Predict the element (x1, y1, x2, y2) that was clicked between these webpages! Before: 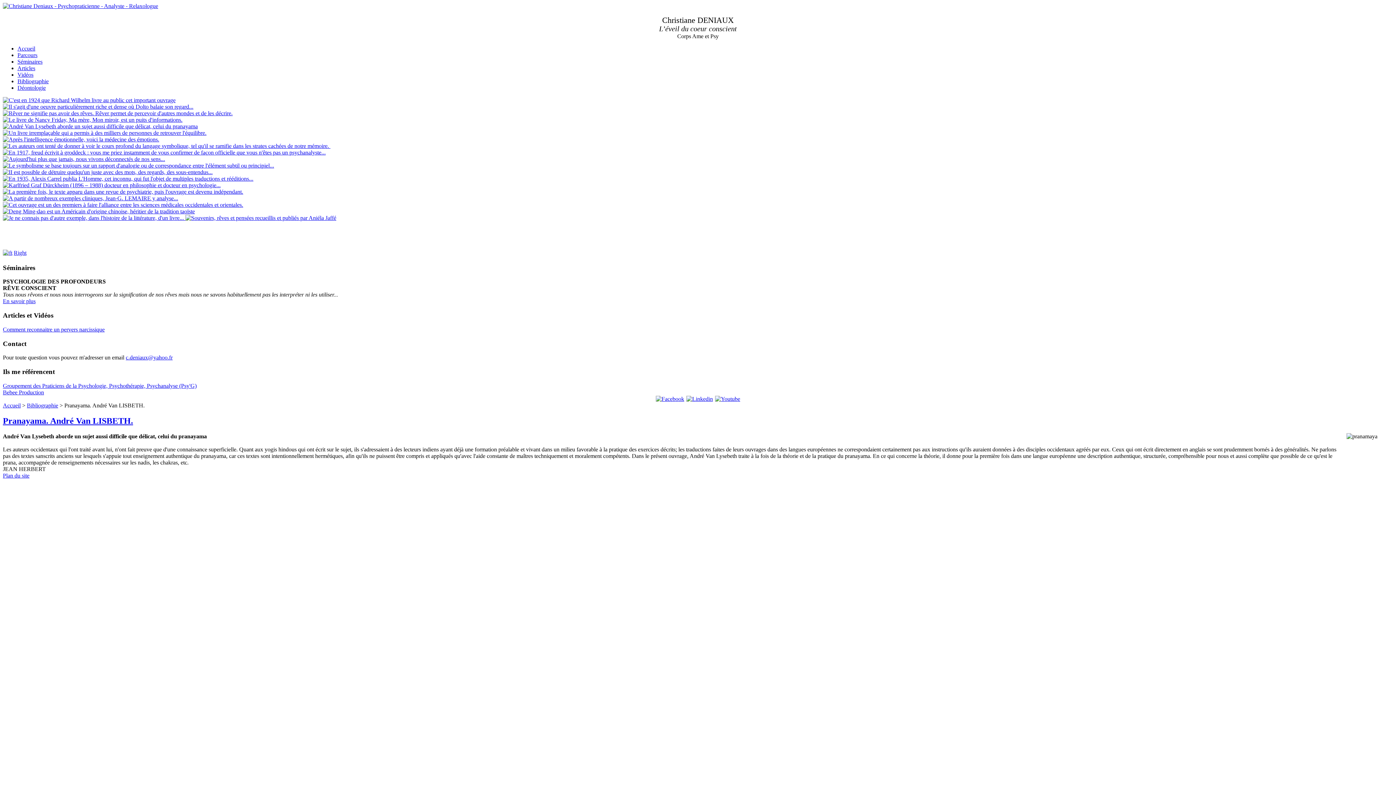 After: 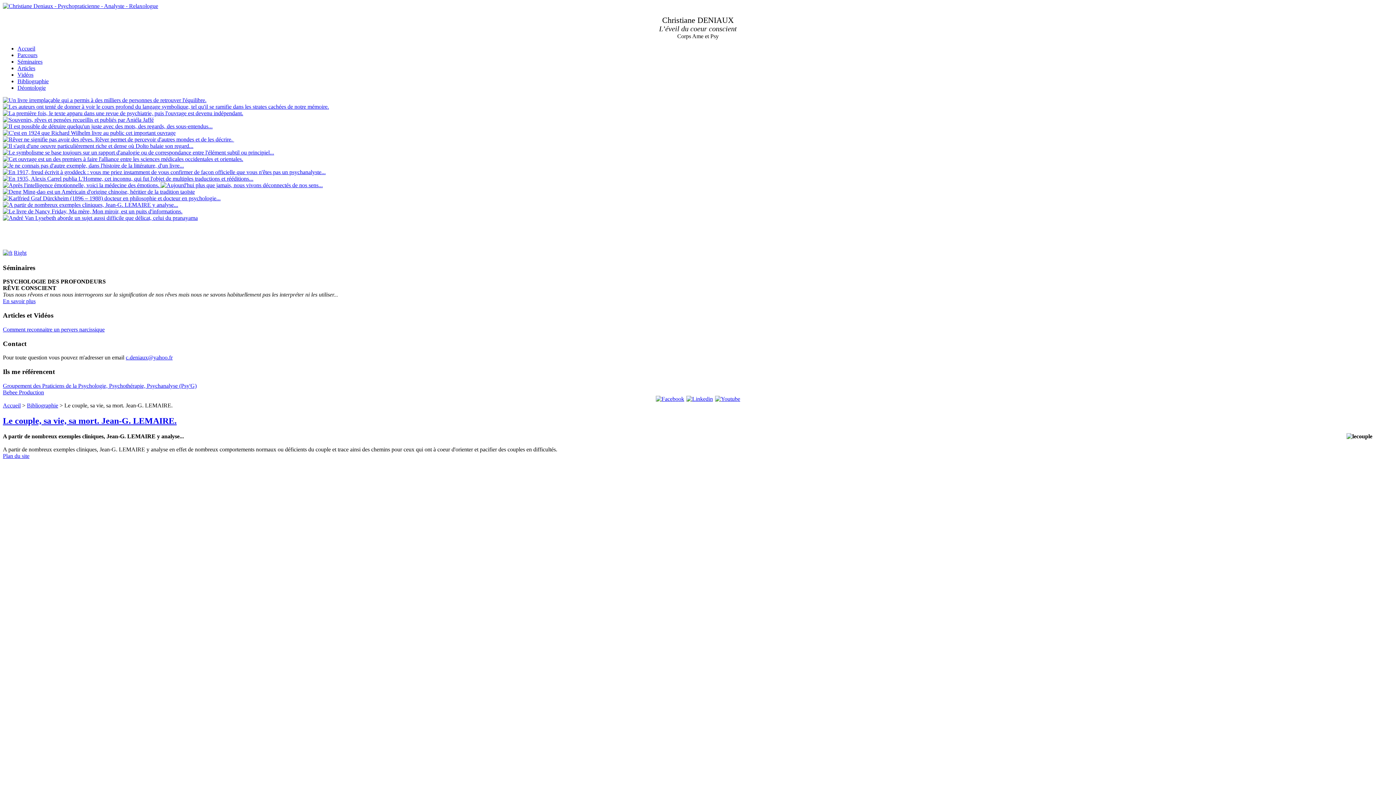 Action: bbox: (2, 195, 178, 201) label:  